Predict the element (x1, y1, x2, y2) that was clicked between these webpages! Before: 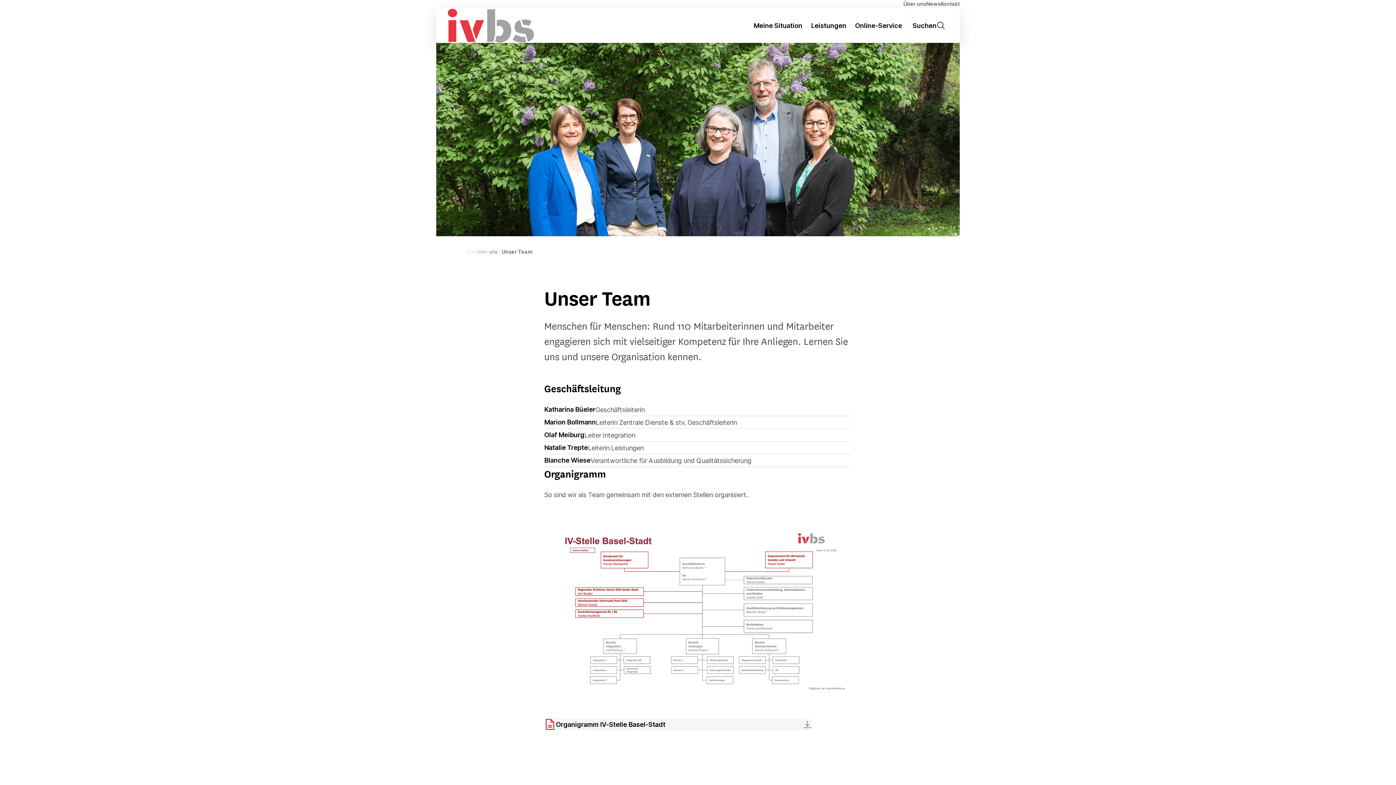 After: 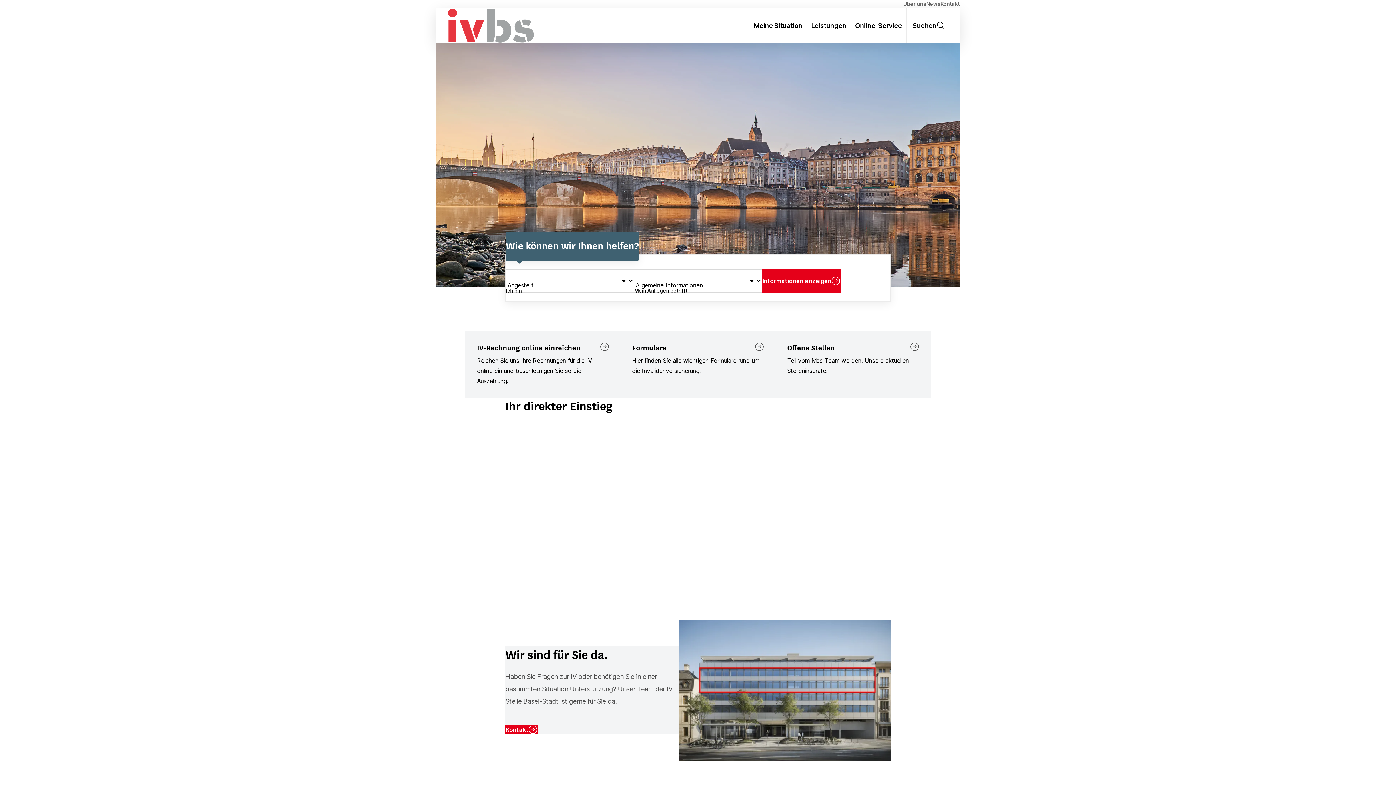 Action: bbox: (436, 8, 524, 42) label: Zur Startseite